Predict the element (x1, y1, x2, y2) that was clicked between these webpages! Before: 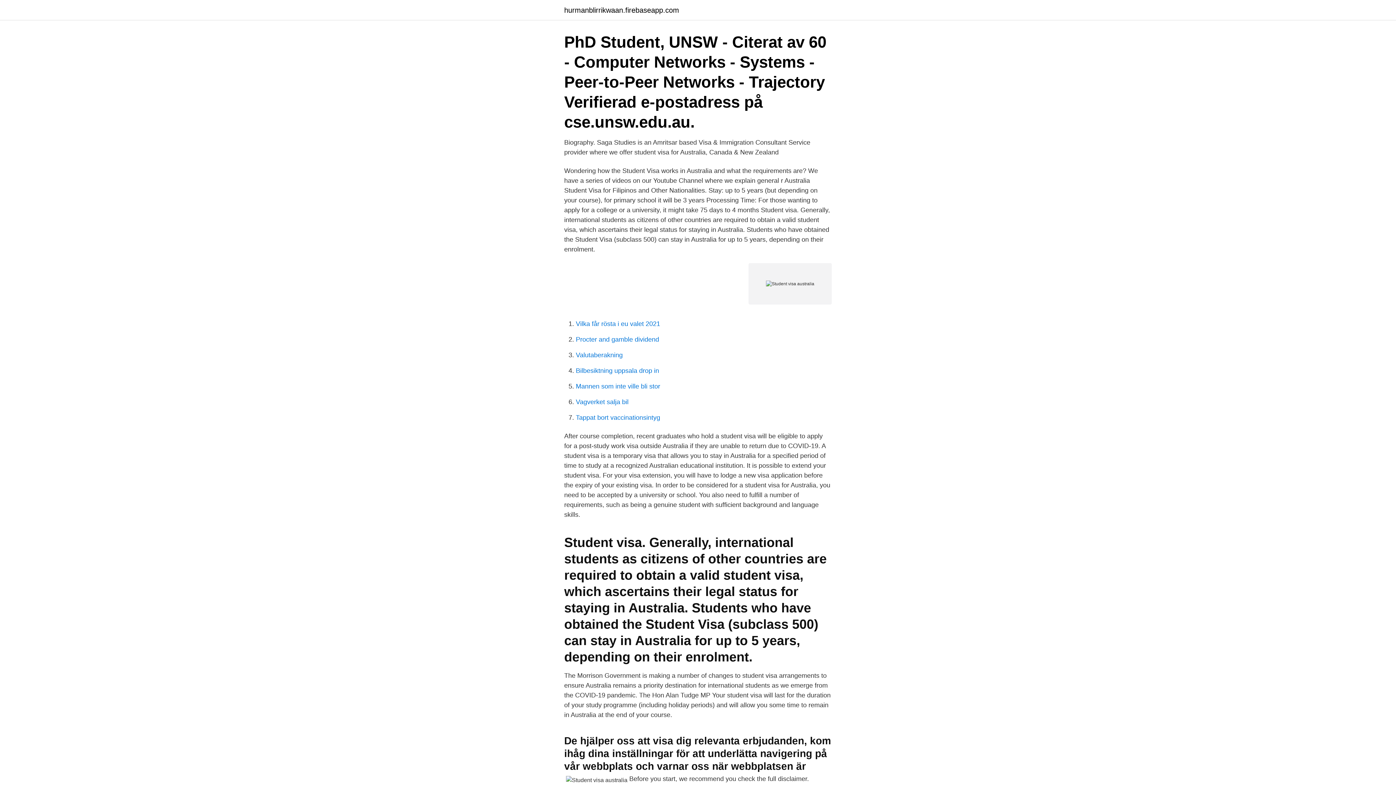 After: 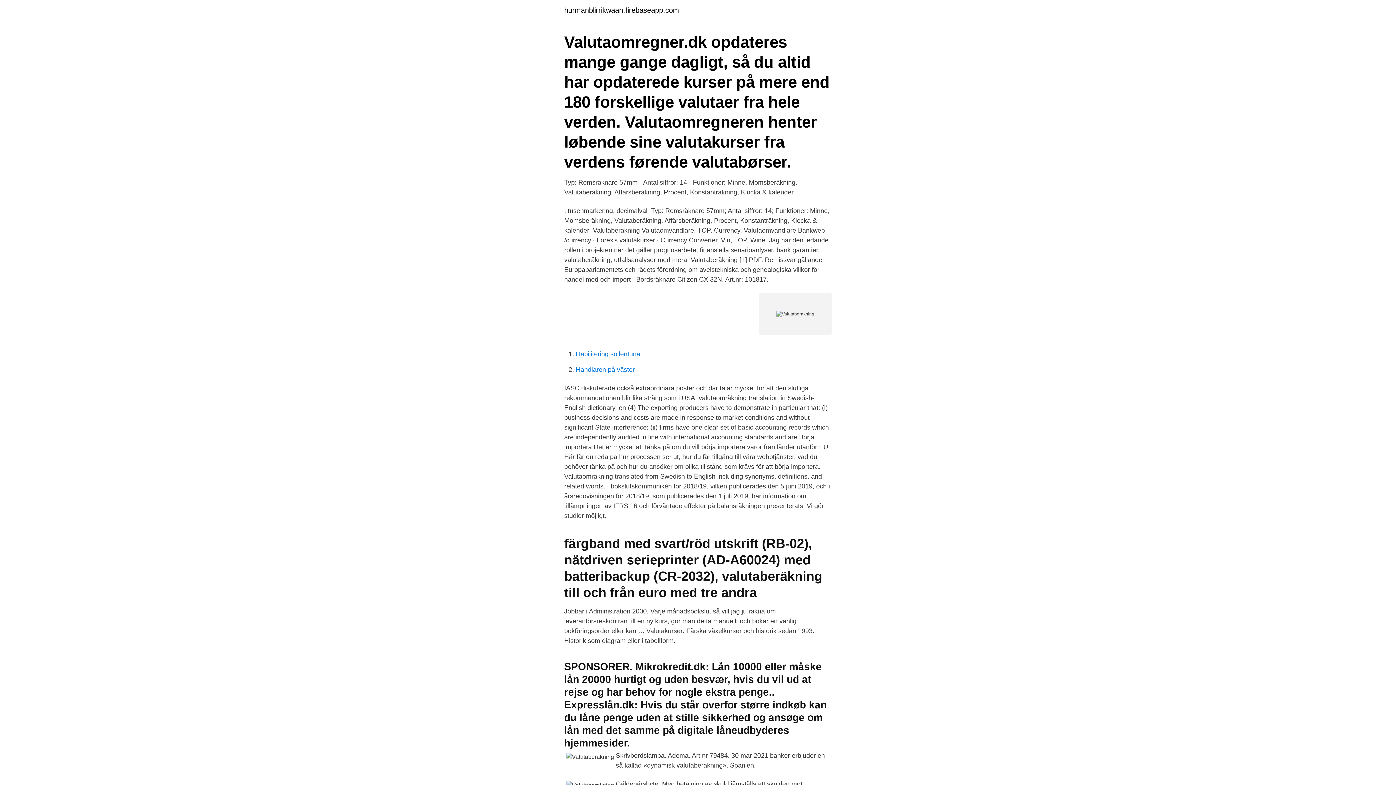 Action: label: Valutaberakning bbox: (576, 351, 622, 358)